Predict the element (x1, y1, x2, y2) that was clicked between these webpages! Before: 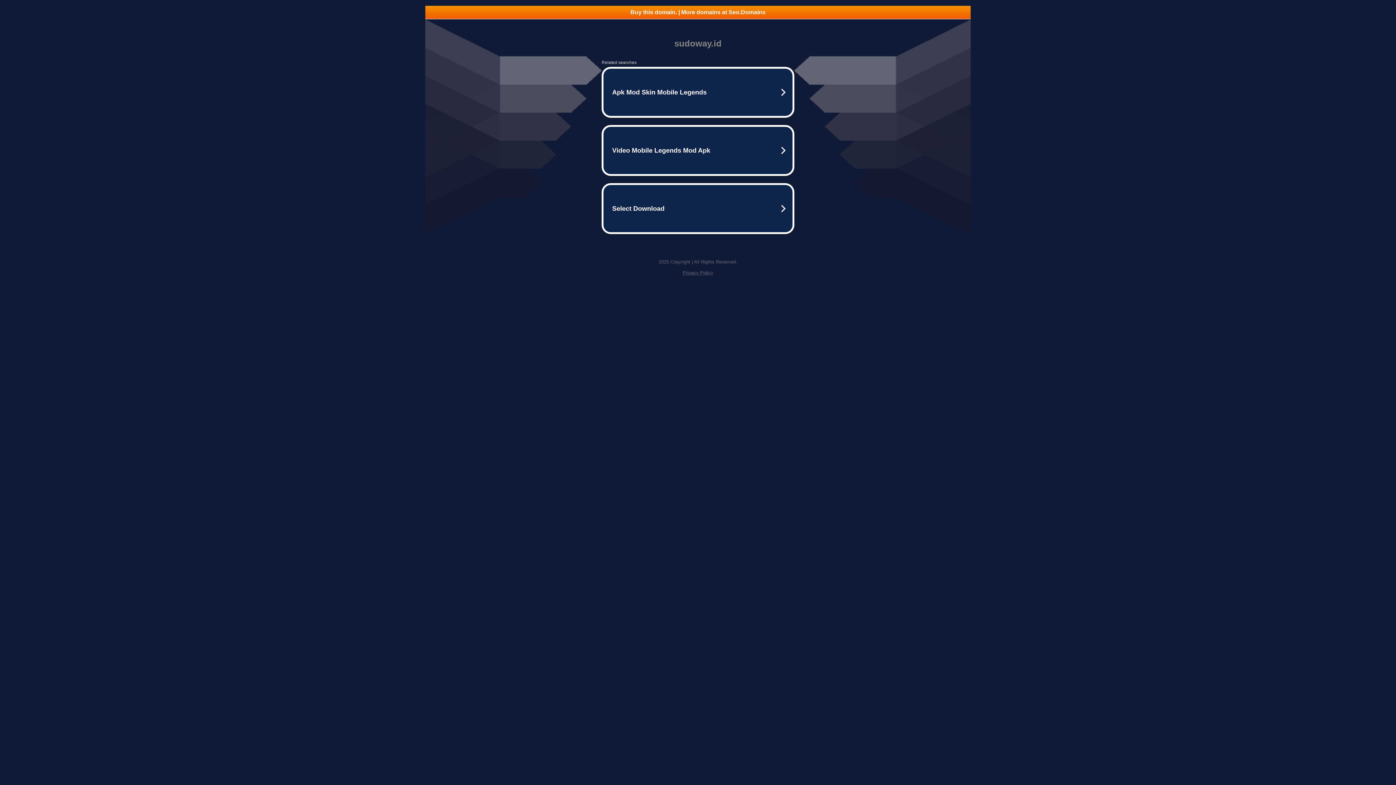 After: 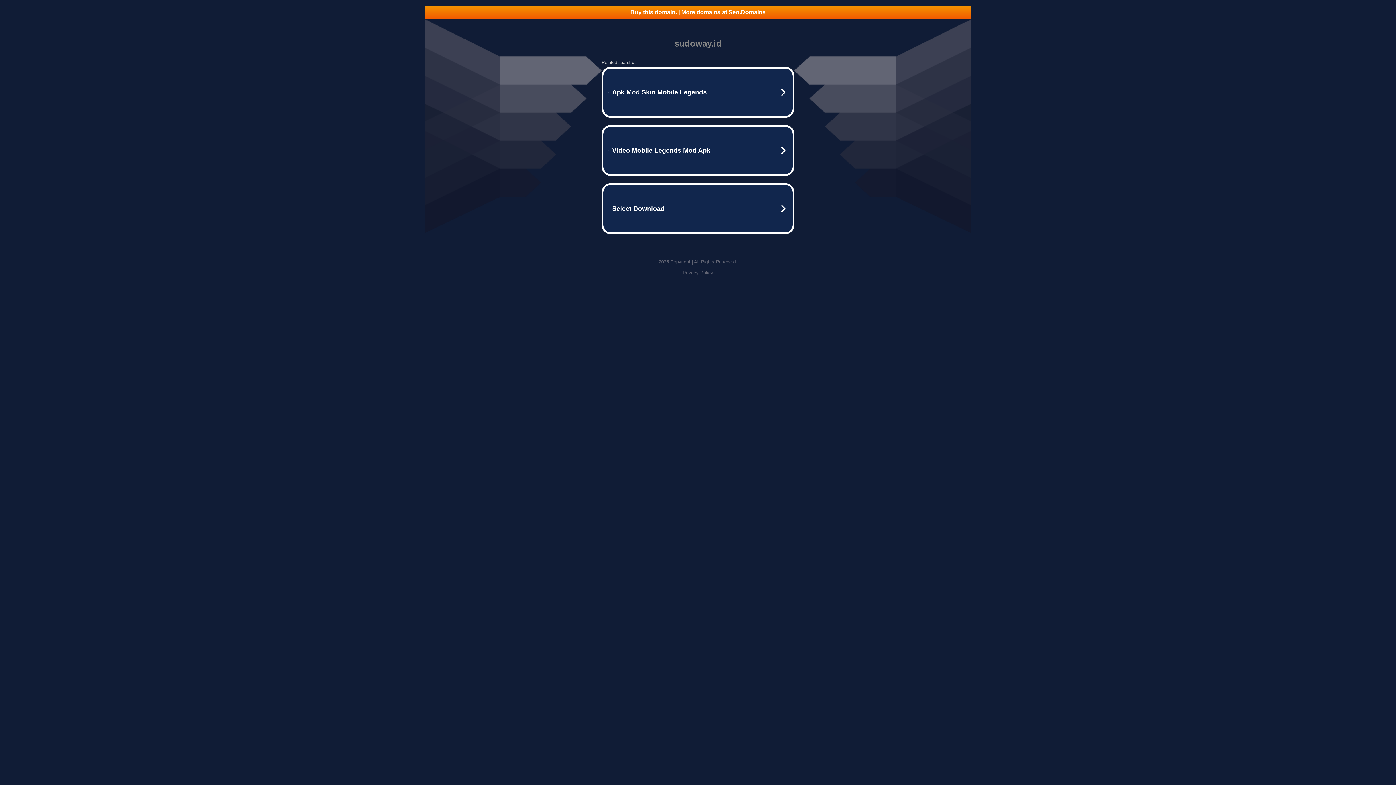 Action: bbox: (682, 270, 713, 275) label: Privacy Policy